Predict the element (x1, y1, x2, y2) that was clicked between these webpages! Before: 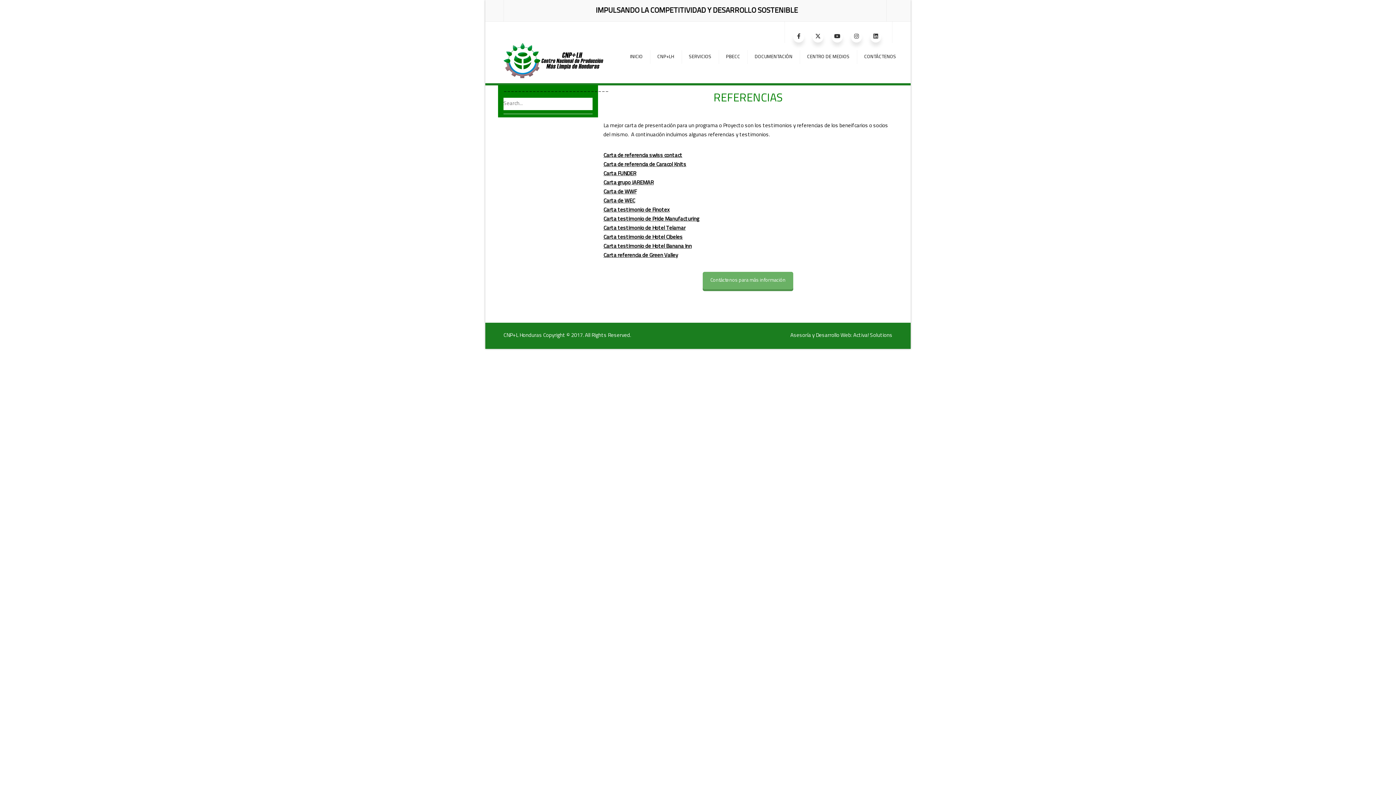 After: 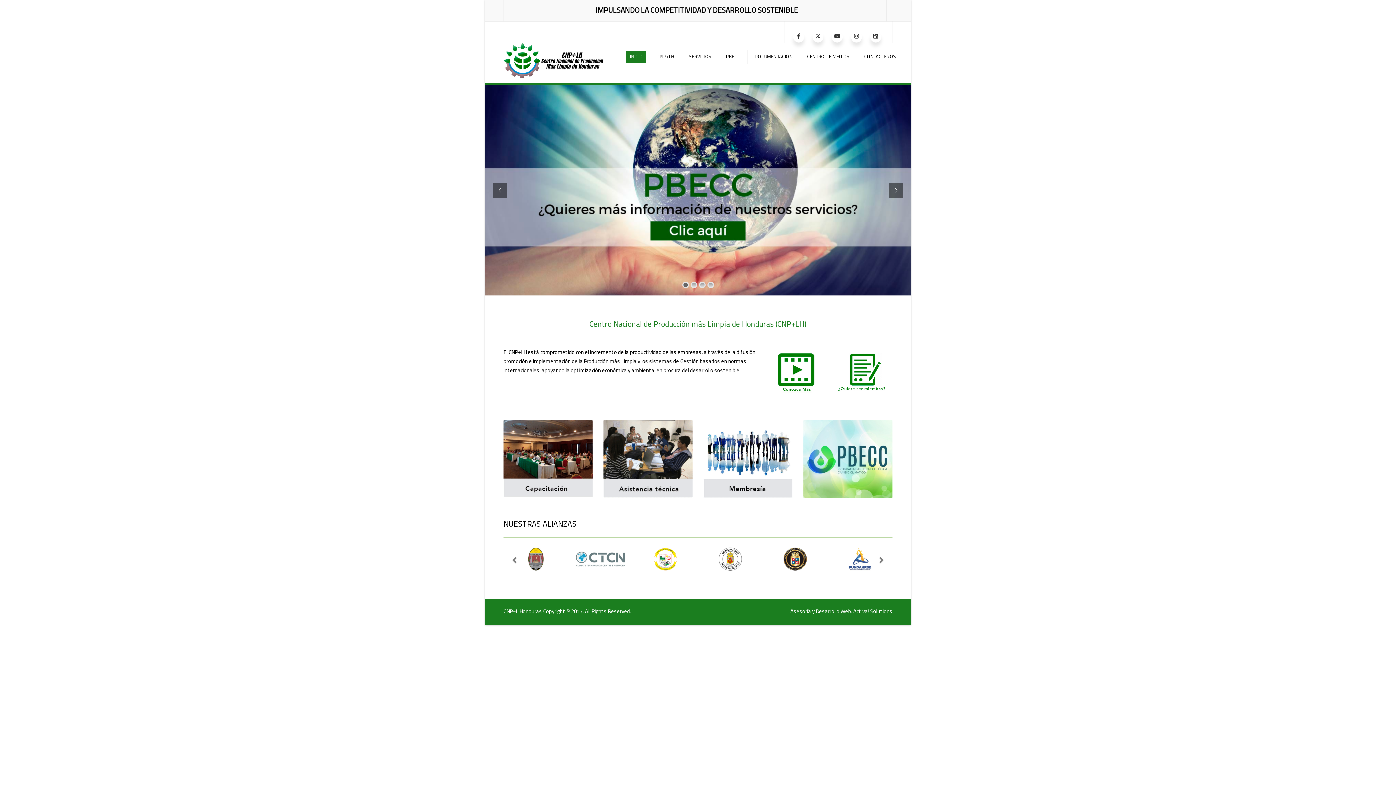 Action: bbox: (490, 42, 605, 79)